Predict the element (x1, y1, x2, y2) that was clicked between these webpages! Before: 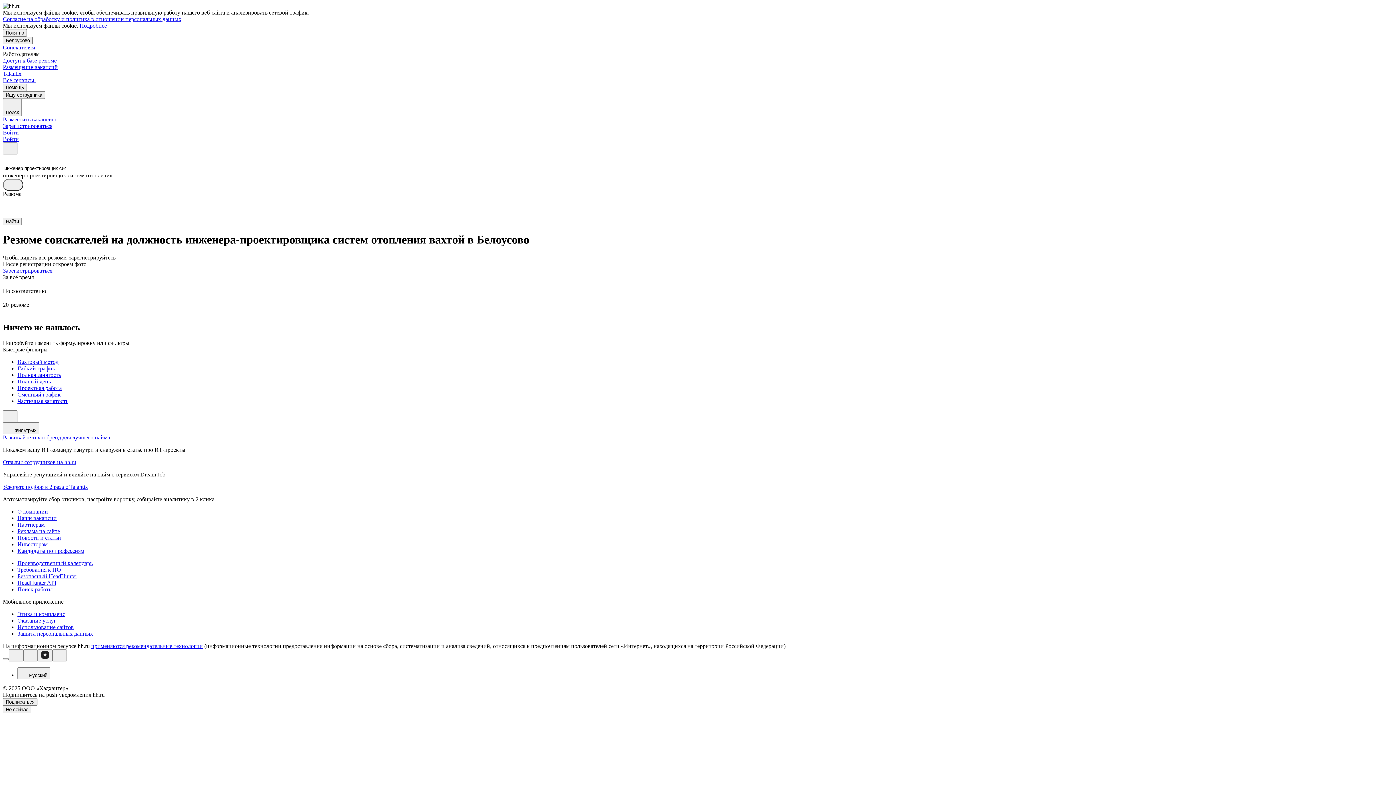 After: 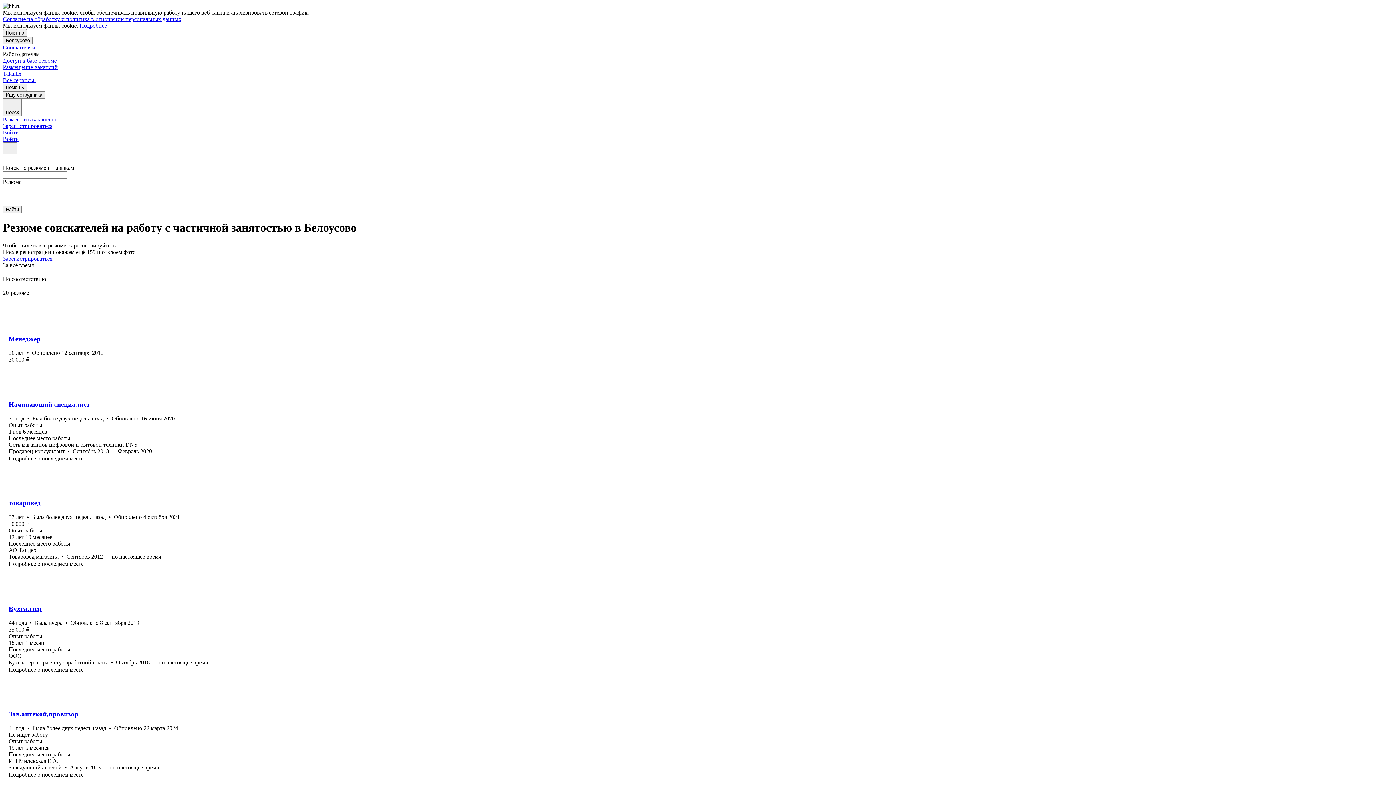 Action: label: Частичная занятость bbox: (17, 398, 1393, 404)